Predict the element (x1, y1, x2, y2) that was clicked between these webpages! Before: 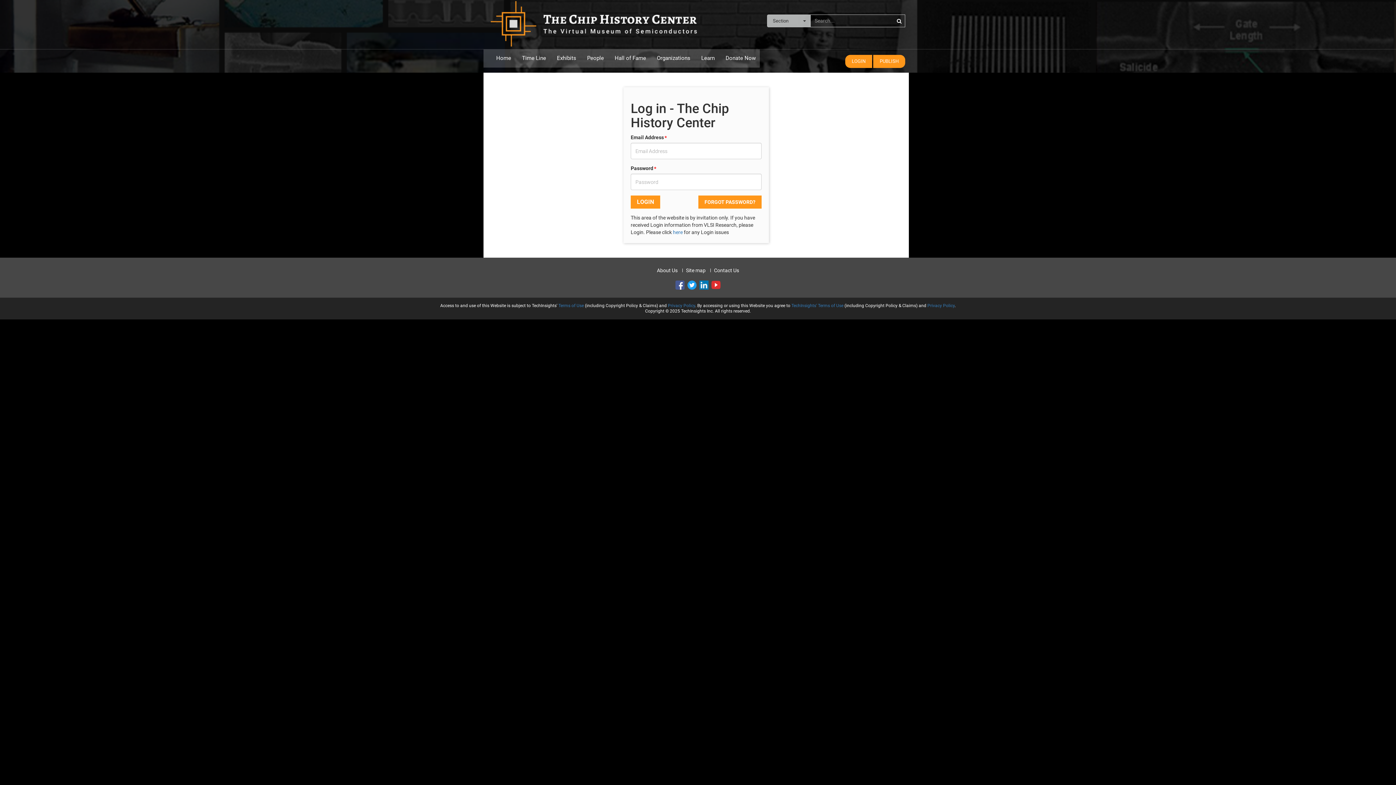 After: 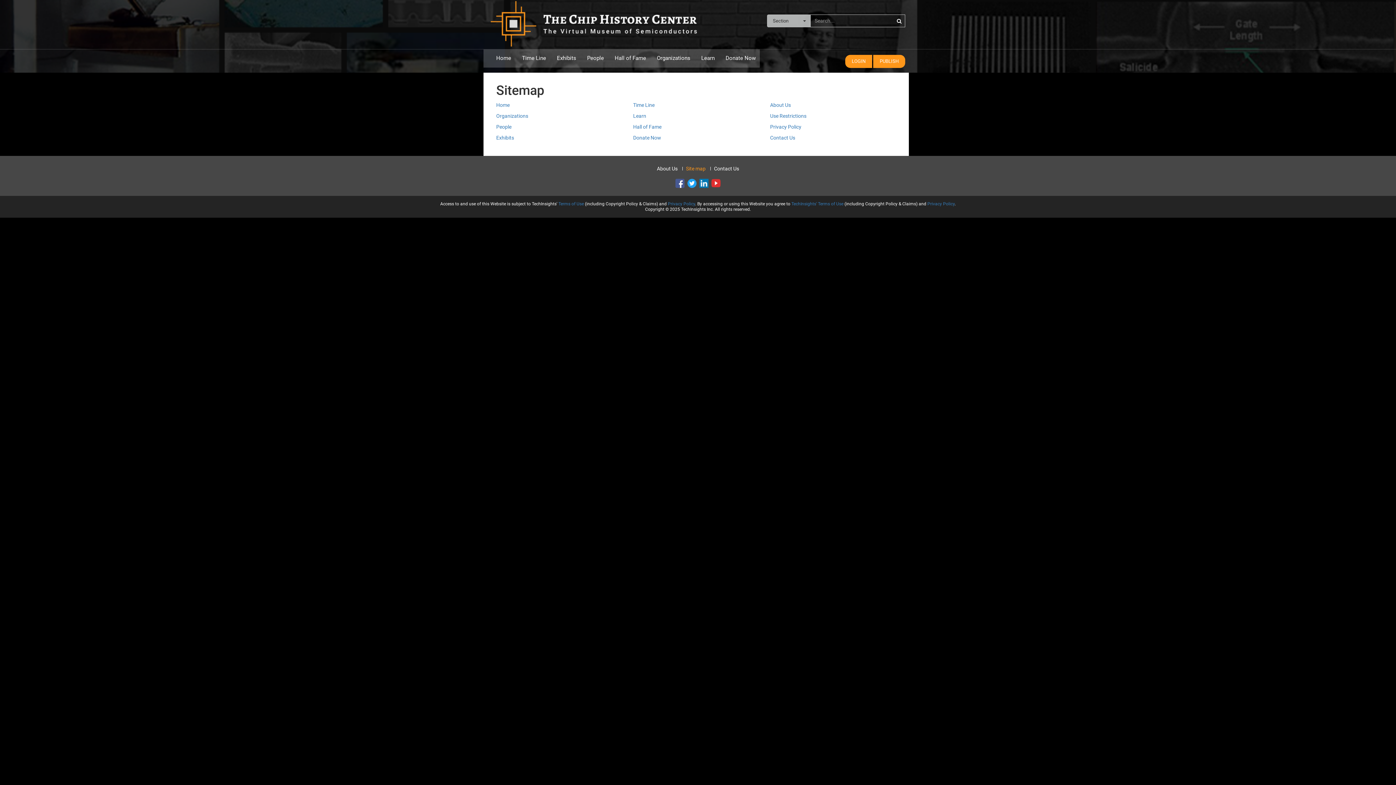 Action: bbox: (686, 267, 705, 273) label: Site map